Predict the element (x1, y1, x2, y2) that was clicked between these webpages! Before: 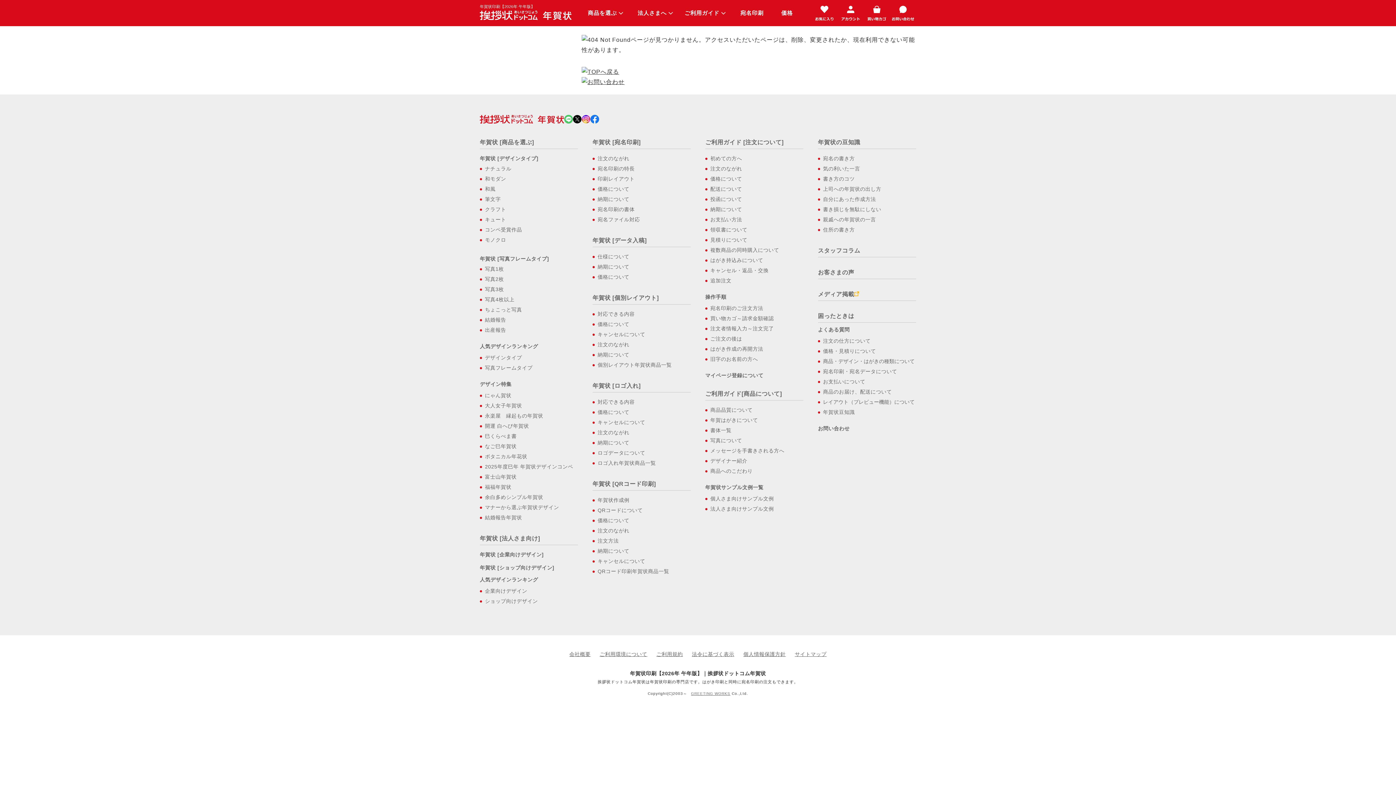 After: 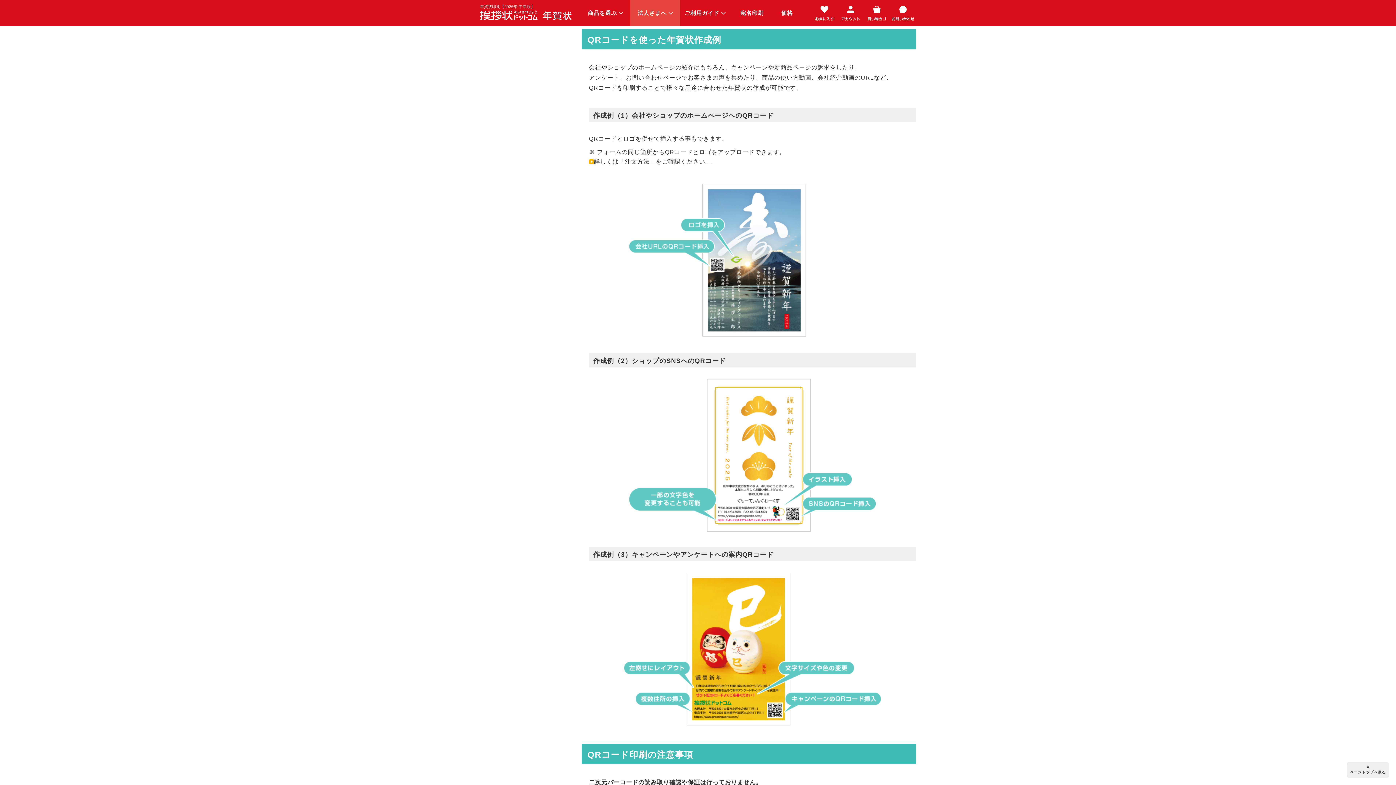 Action: bbox: (594, 495, 629, 505) label: 年賀状作成例